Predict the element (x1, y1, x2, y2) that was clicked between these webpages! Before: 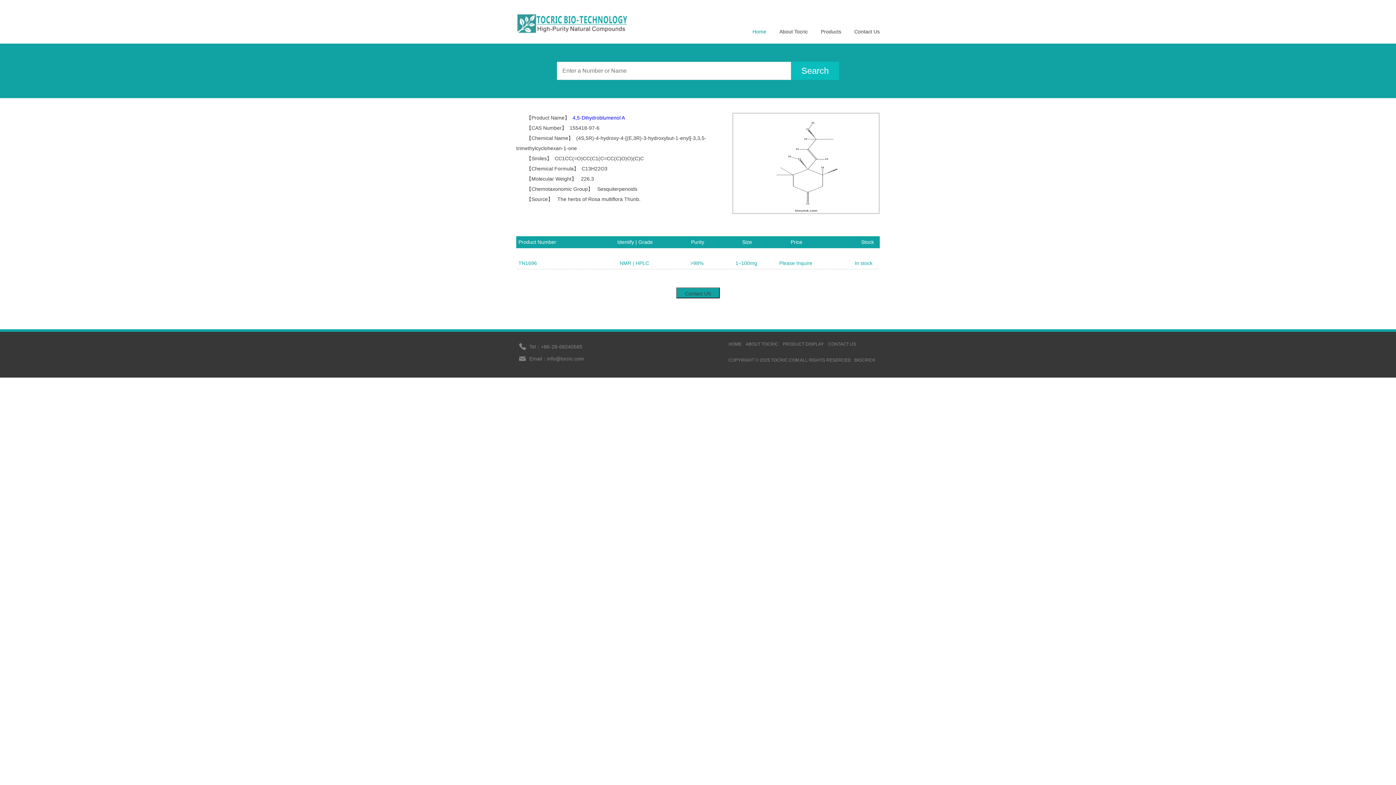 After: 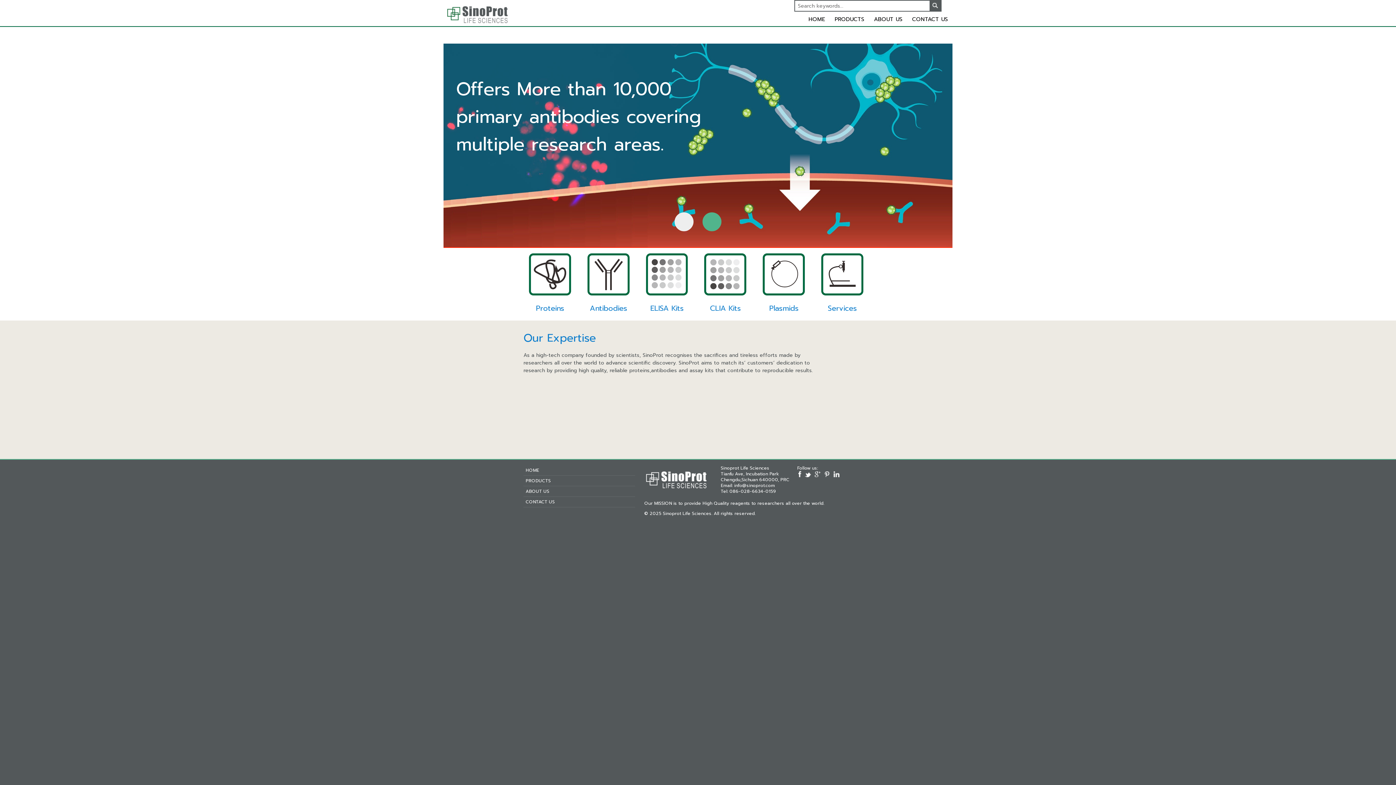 Action: bbox: (857, 341, 880, 346) label: SINOPROT